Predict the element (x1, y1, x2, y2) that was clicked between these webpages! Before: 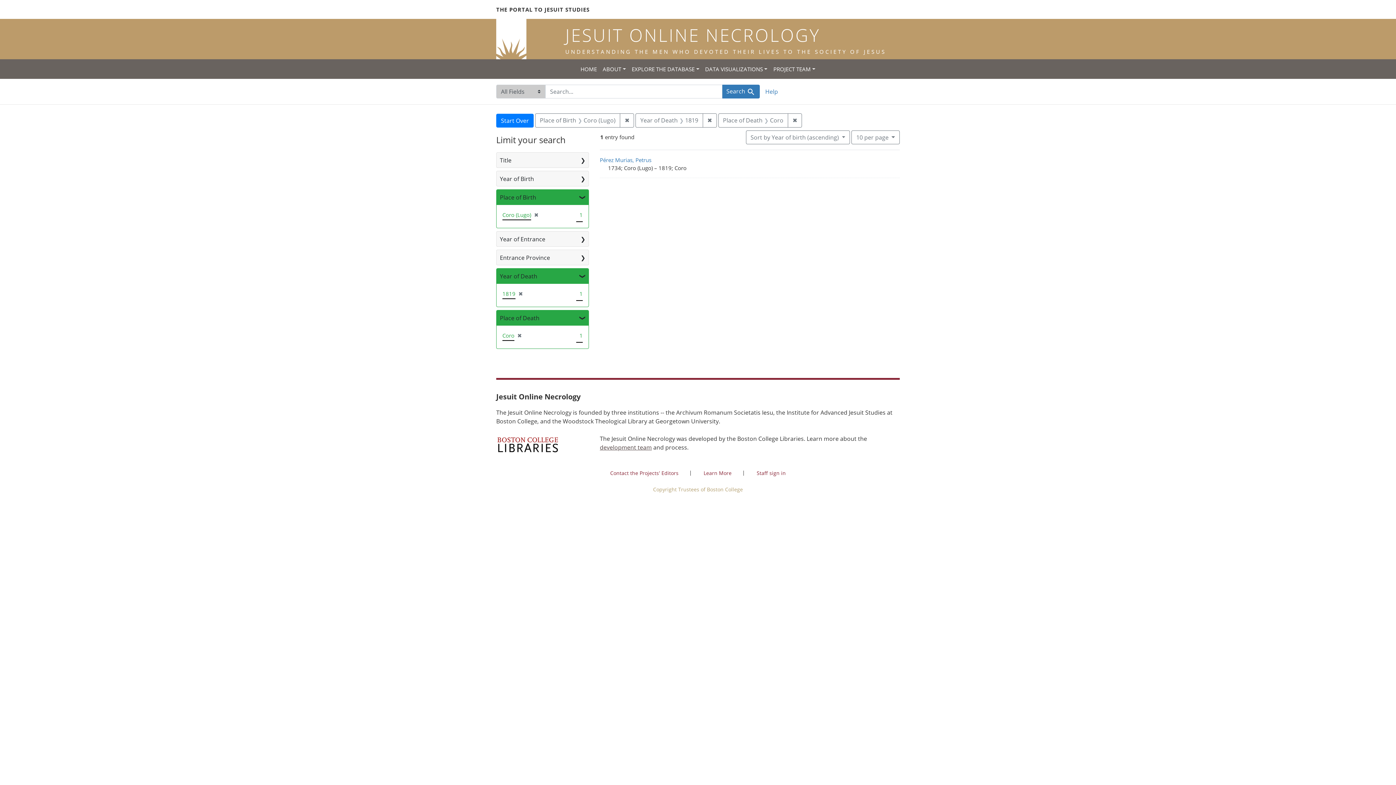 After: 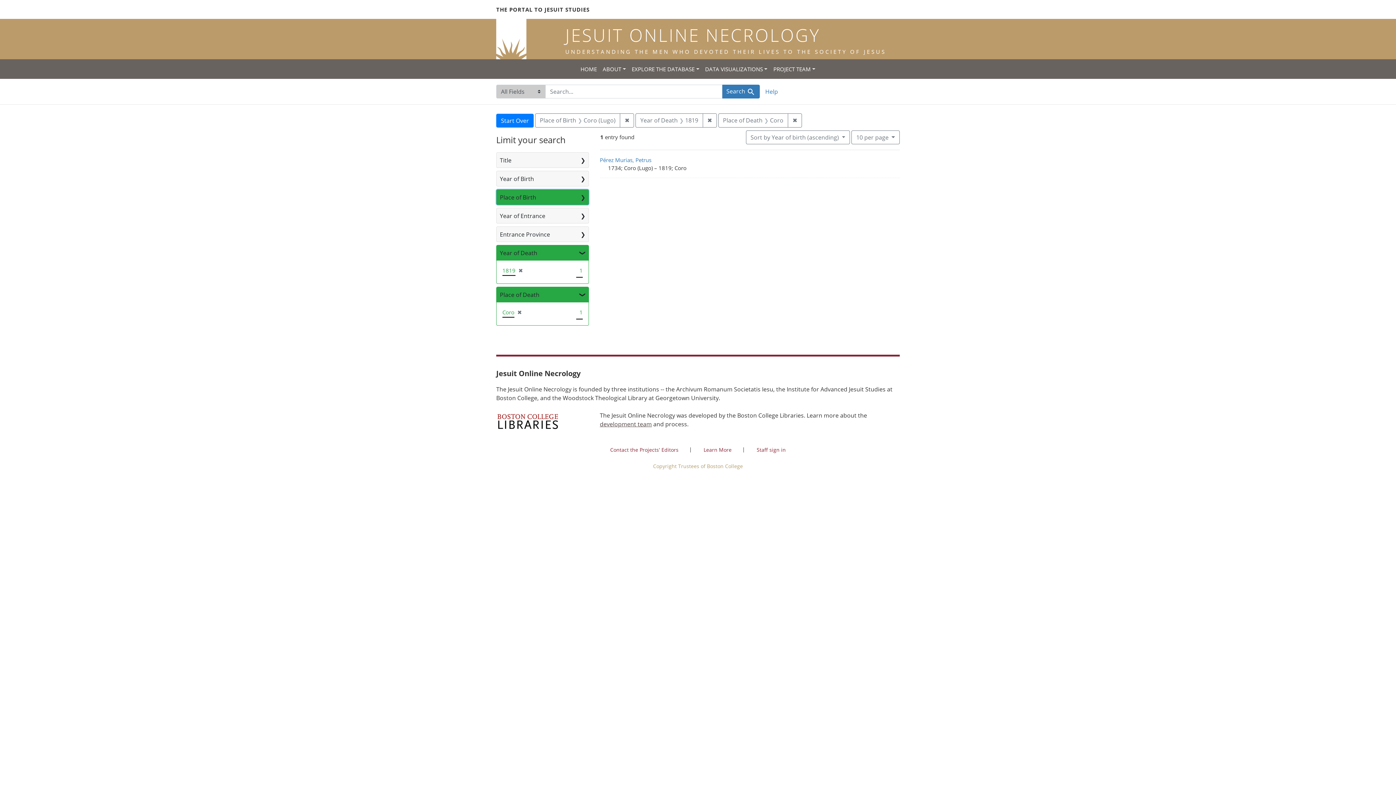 Action: label: Place of Birth bbox: (496, 189, 588, 205)